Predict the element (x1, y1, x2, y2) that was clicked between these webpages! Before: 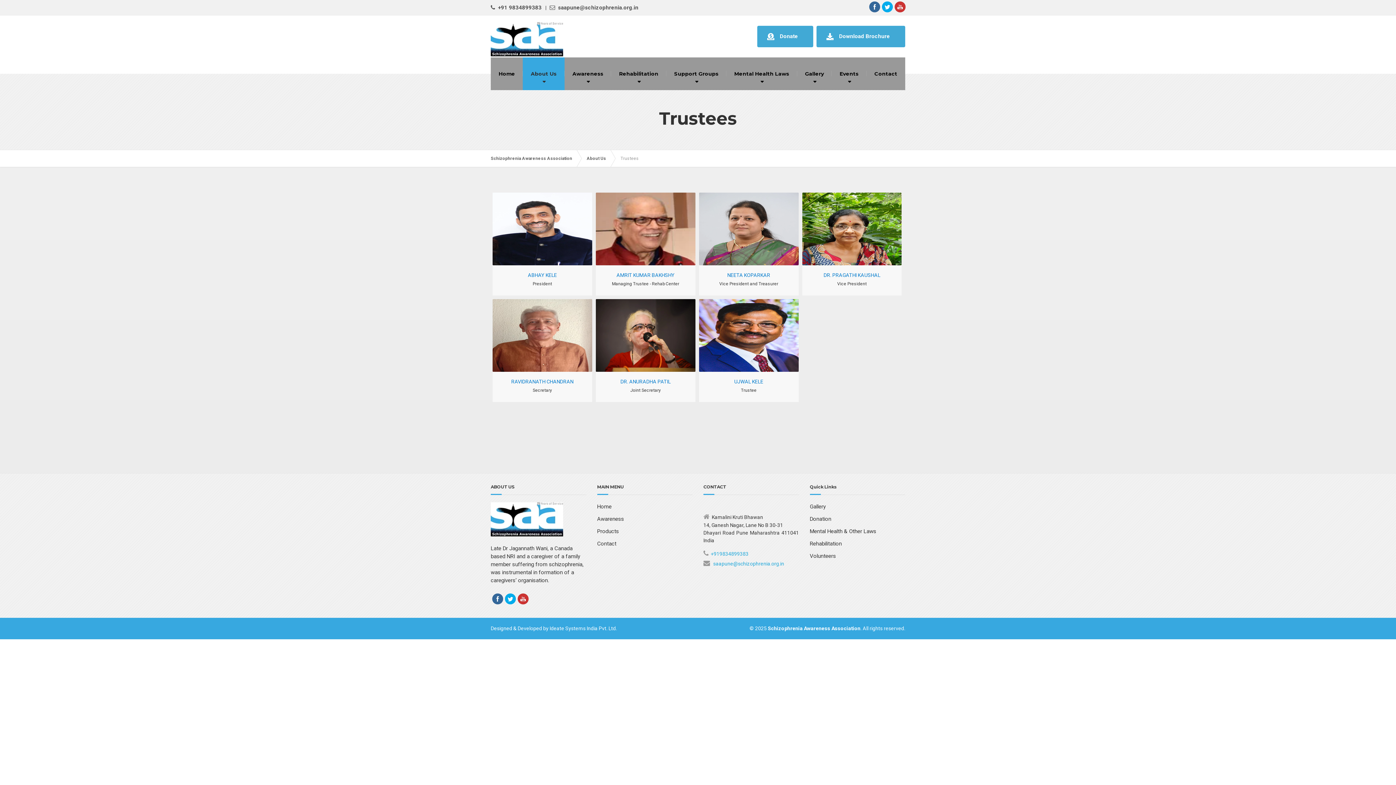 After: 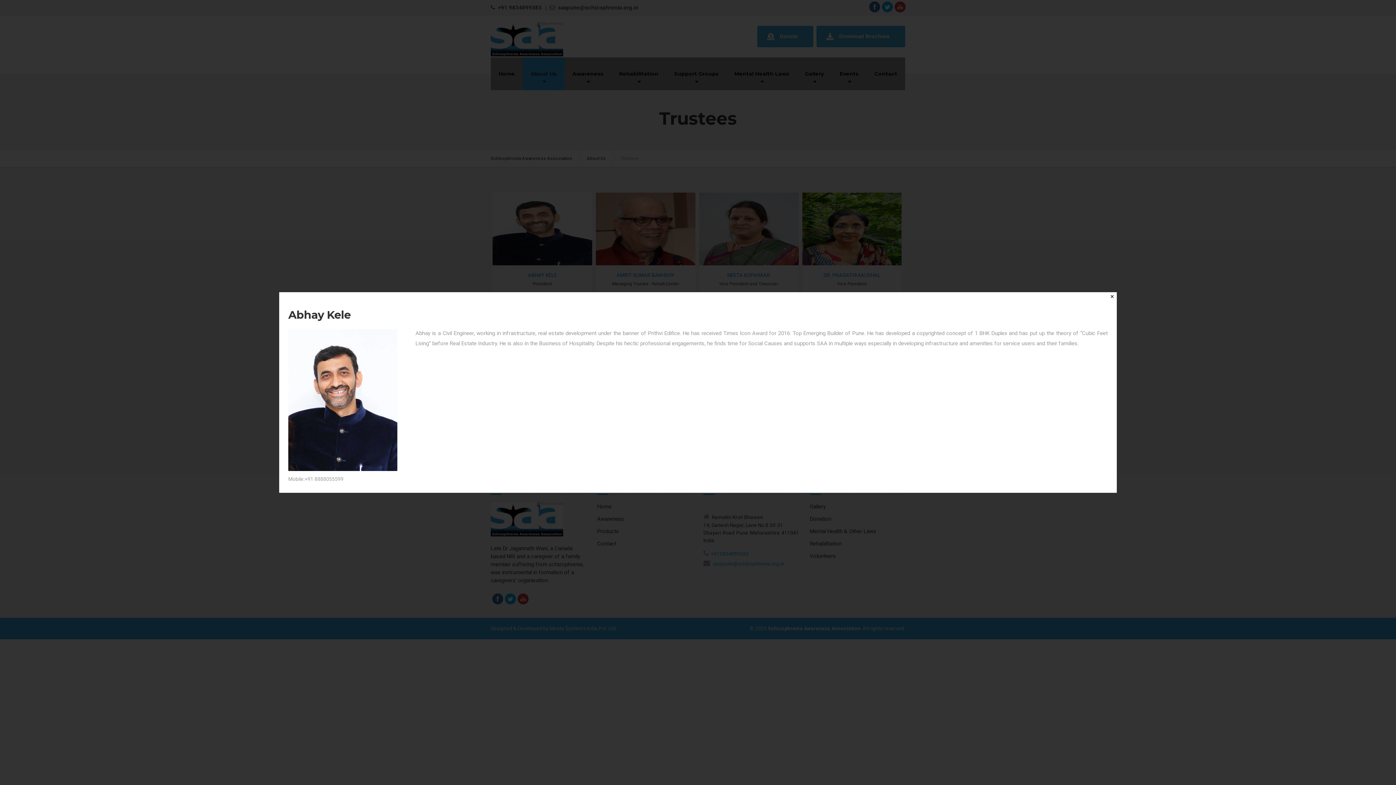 Action: bbox: (527, 272, 557, 278) label: ABHAY KELE